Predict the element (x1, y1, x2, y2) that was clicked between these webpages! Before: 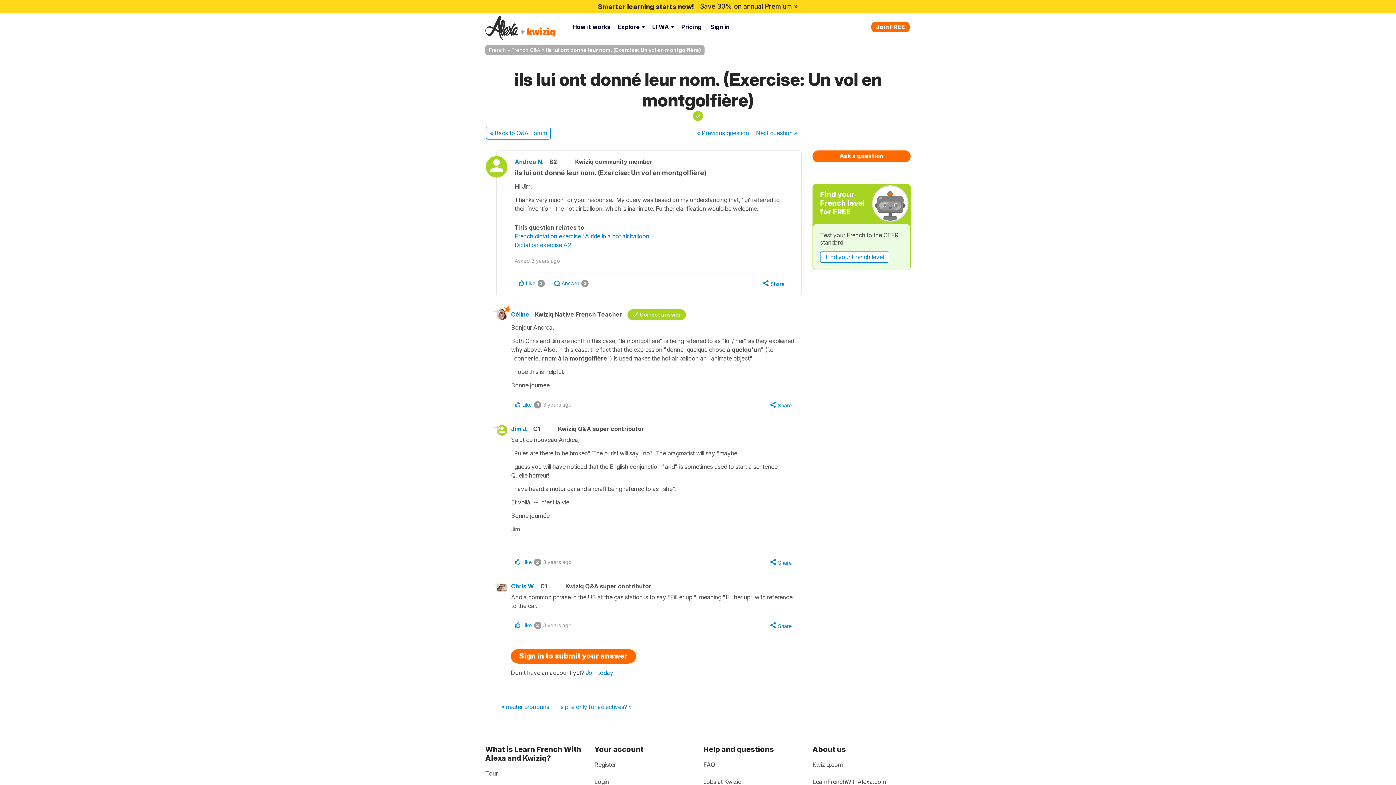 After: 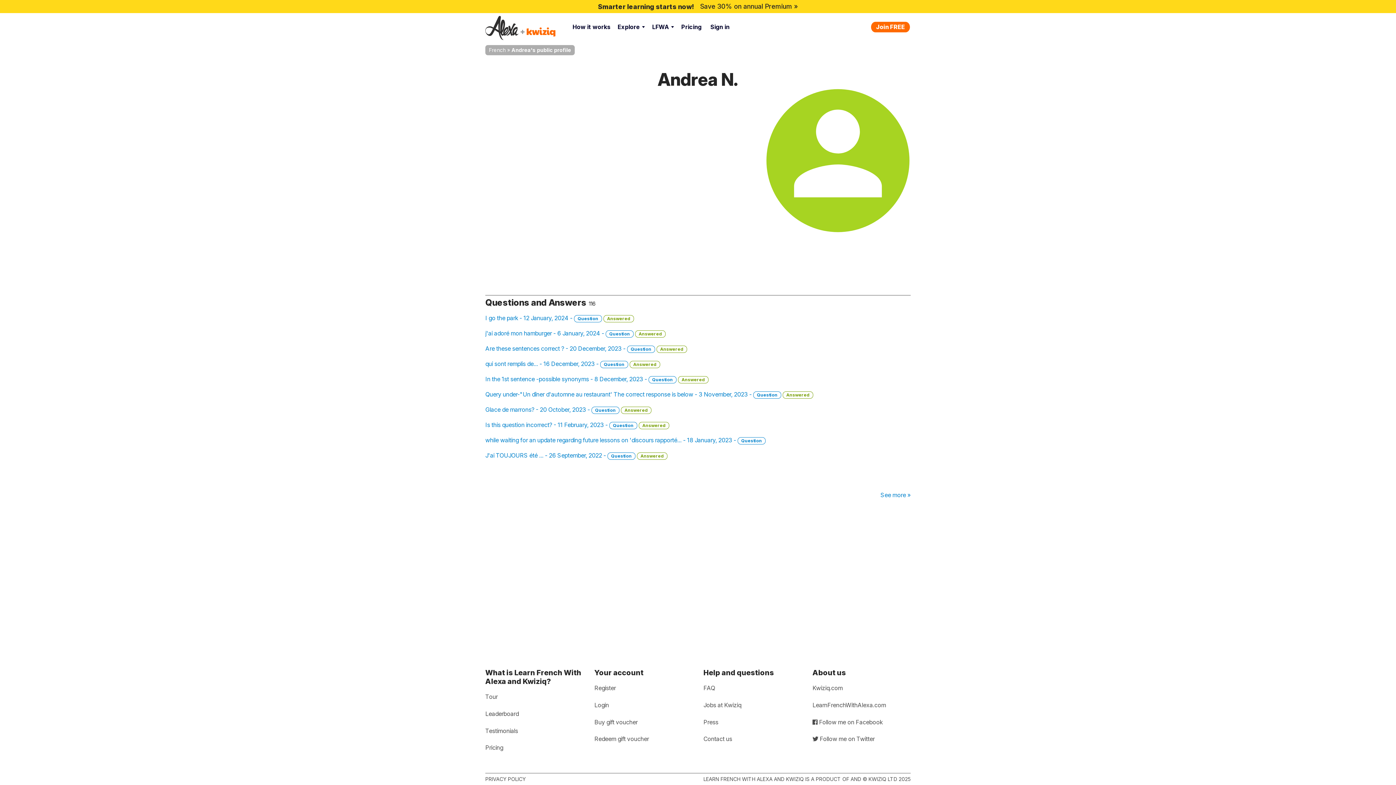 Action: bbox: (514, 158, 544, 165) label: Andrea N.